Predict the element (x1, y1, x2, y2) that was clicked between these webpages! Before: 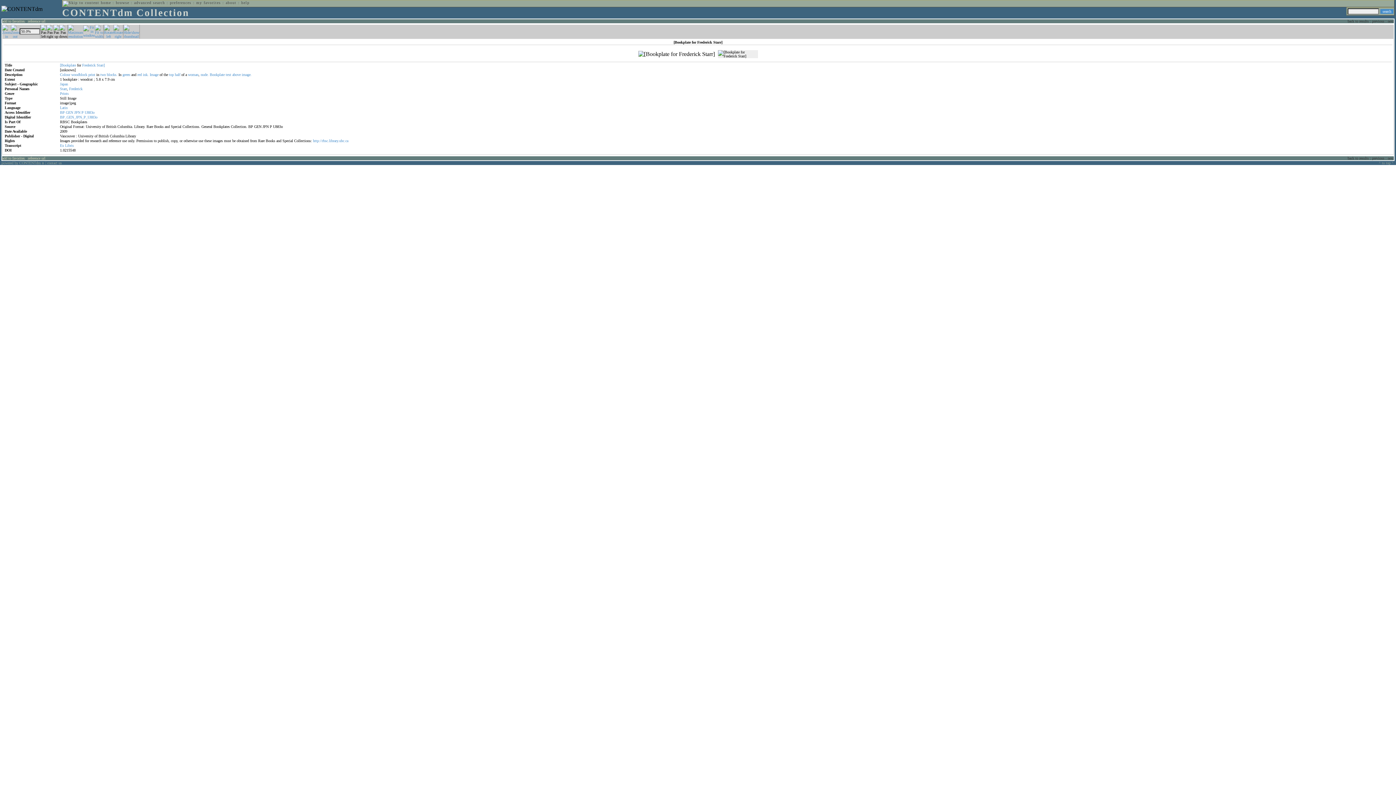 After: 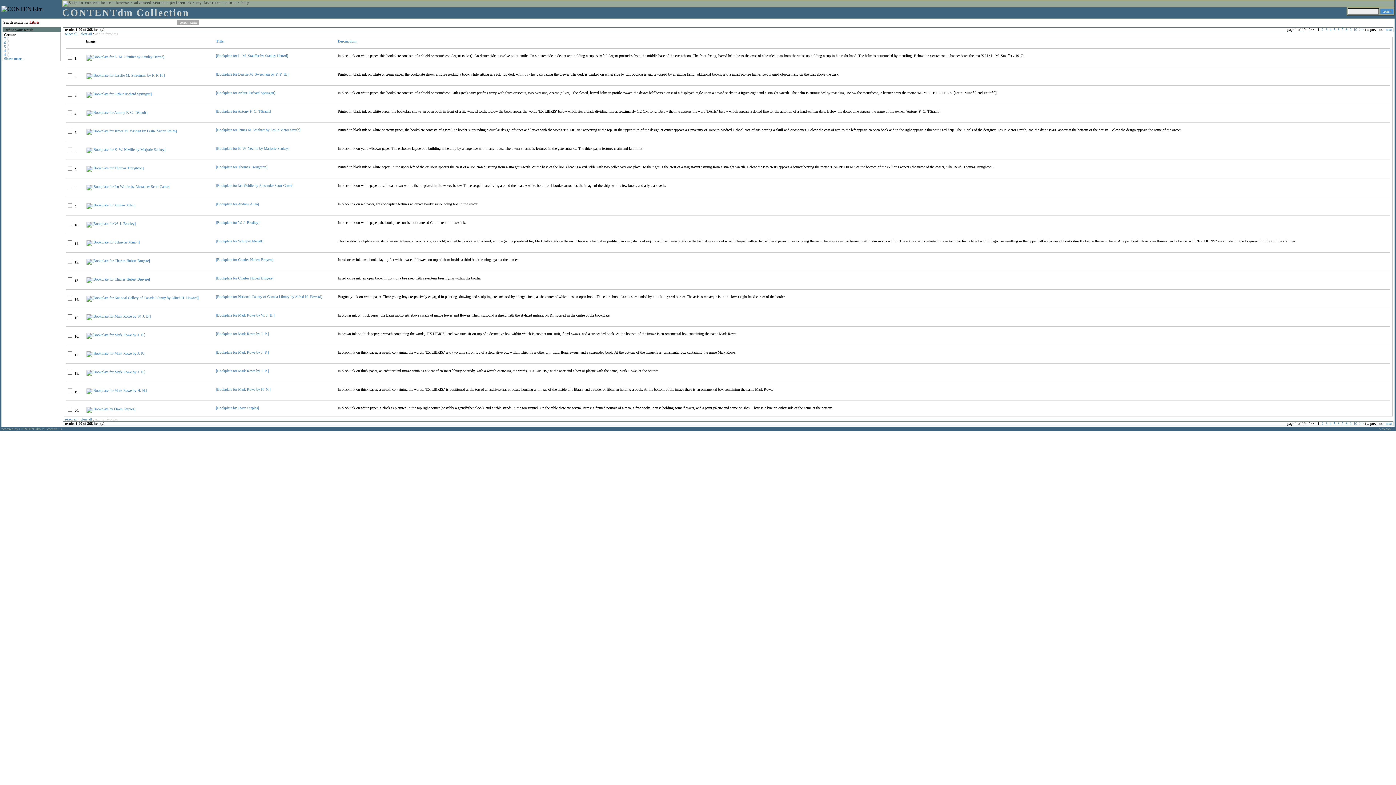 Action: label: Libris bbox: (65, 143, 73, 147)